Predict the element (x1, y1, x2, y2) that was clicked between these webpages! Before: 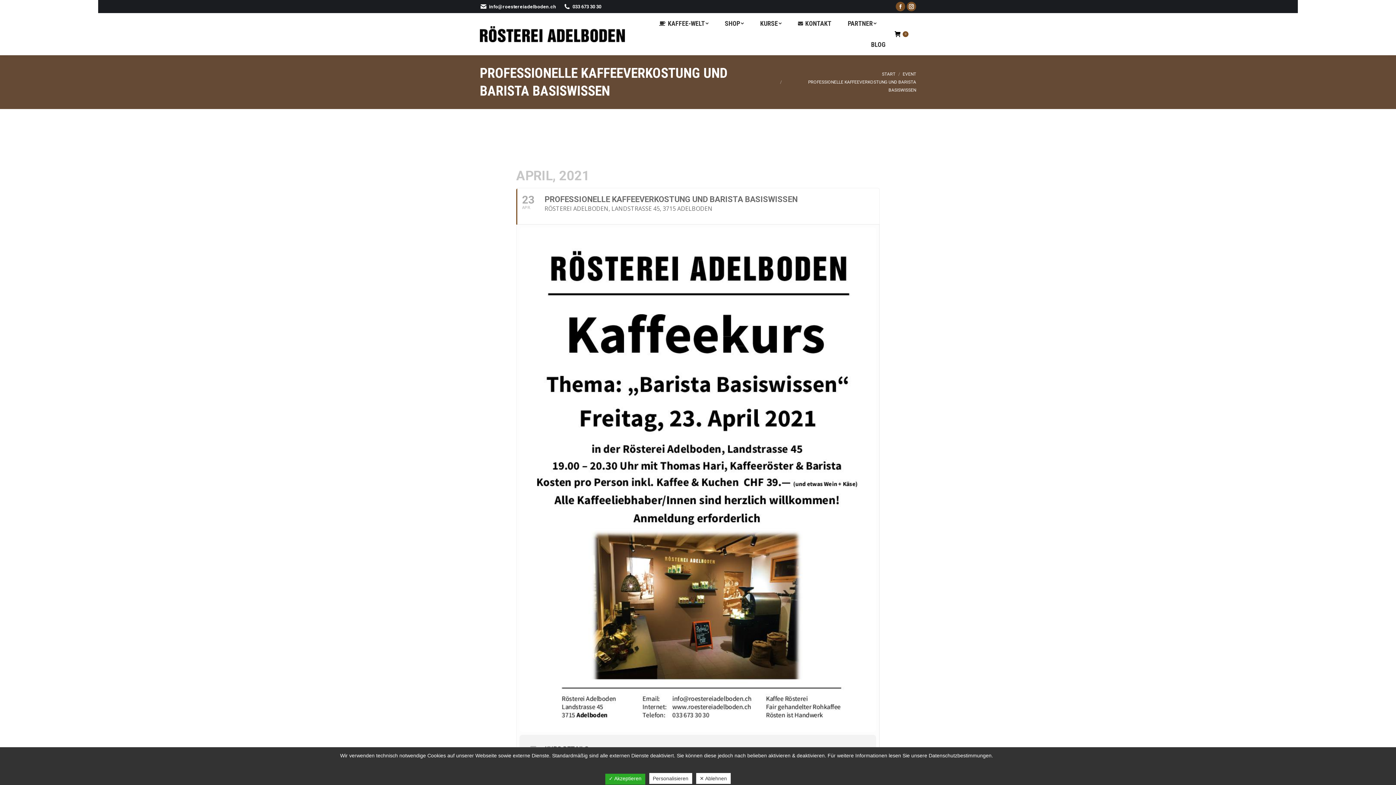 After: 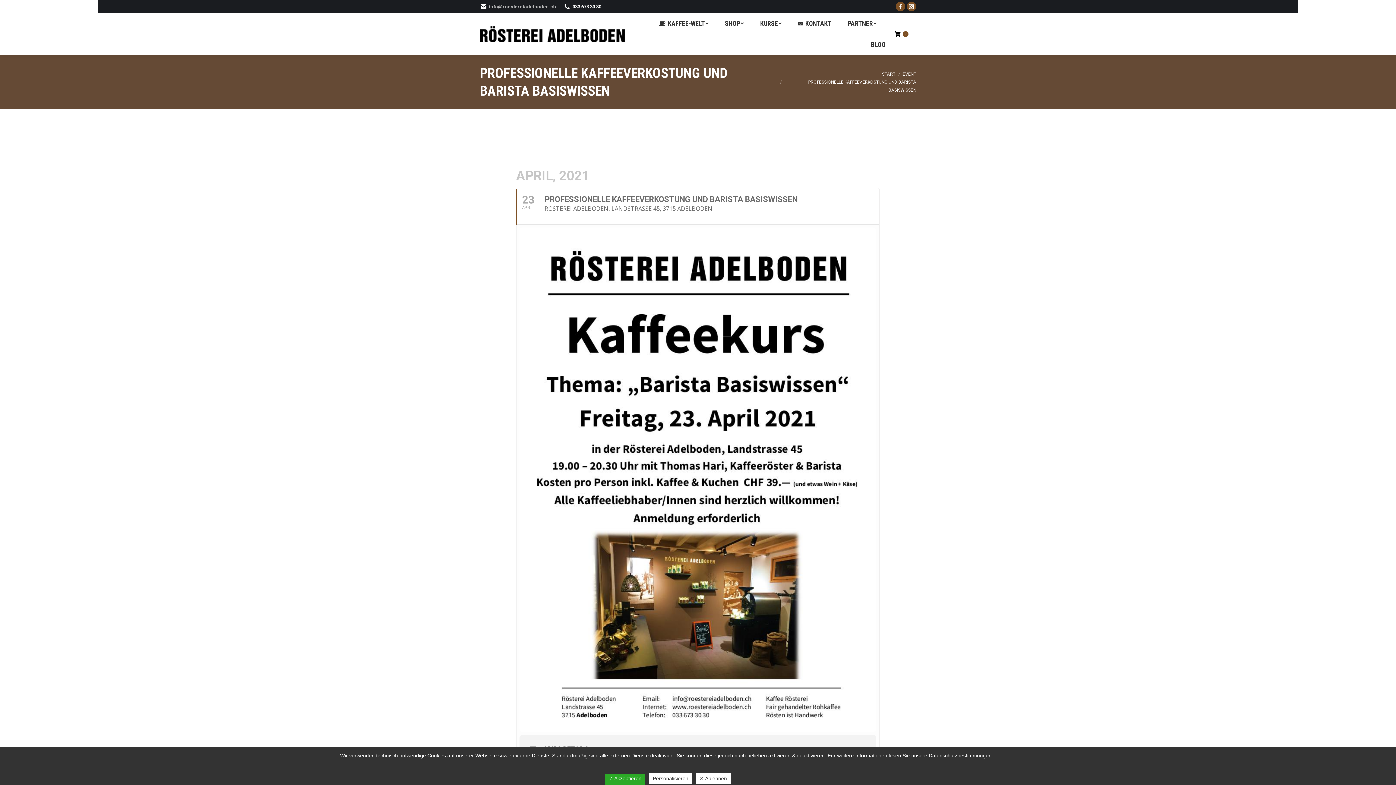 Action: label: info@roestereiadelboden.ch bbox: (489, 3, 556, 10)